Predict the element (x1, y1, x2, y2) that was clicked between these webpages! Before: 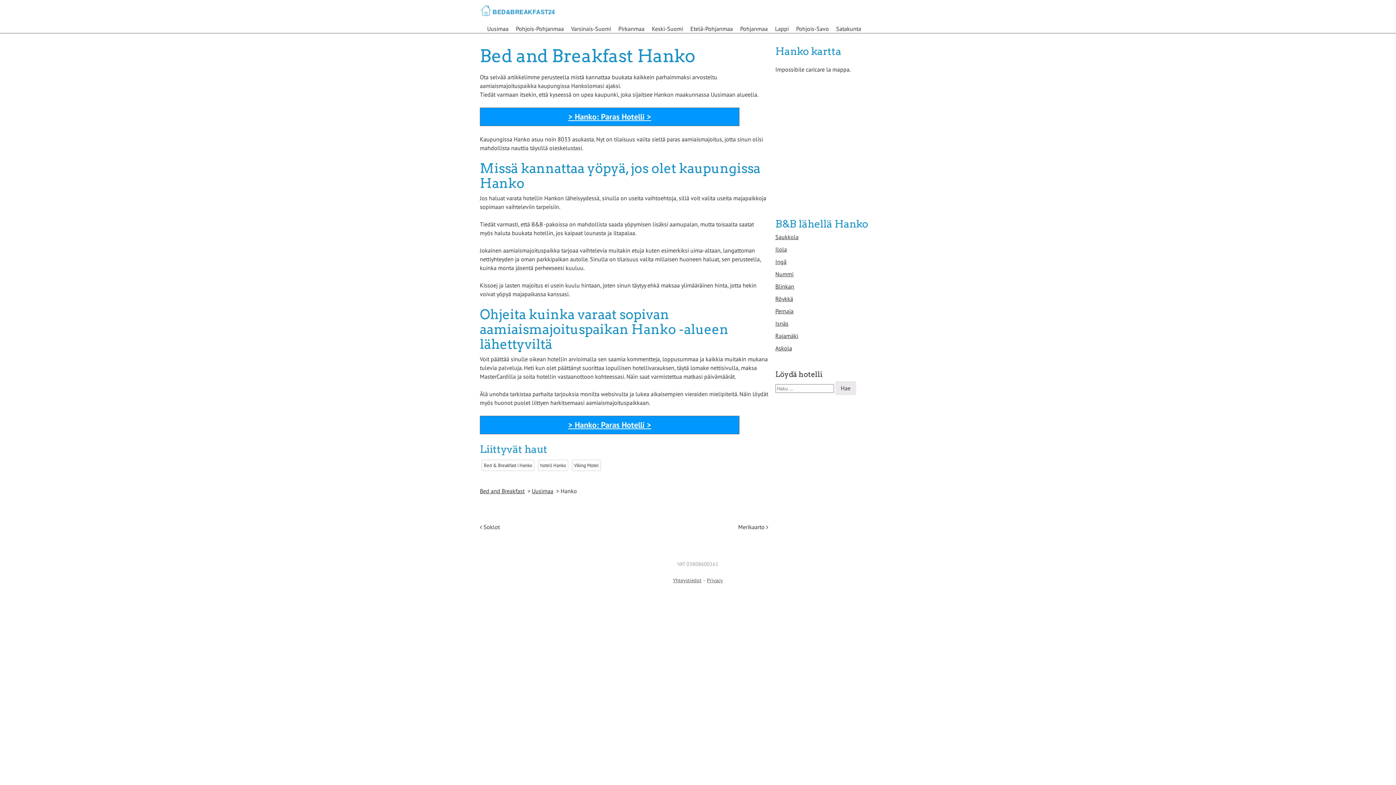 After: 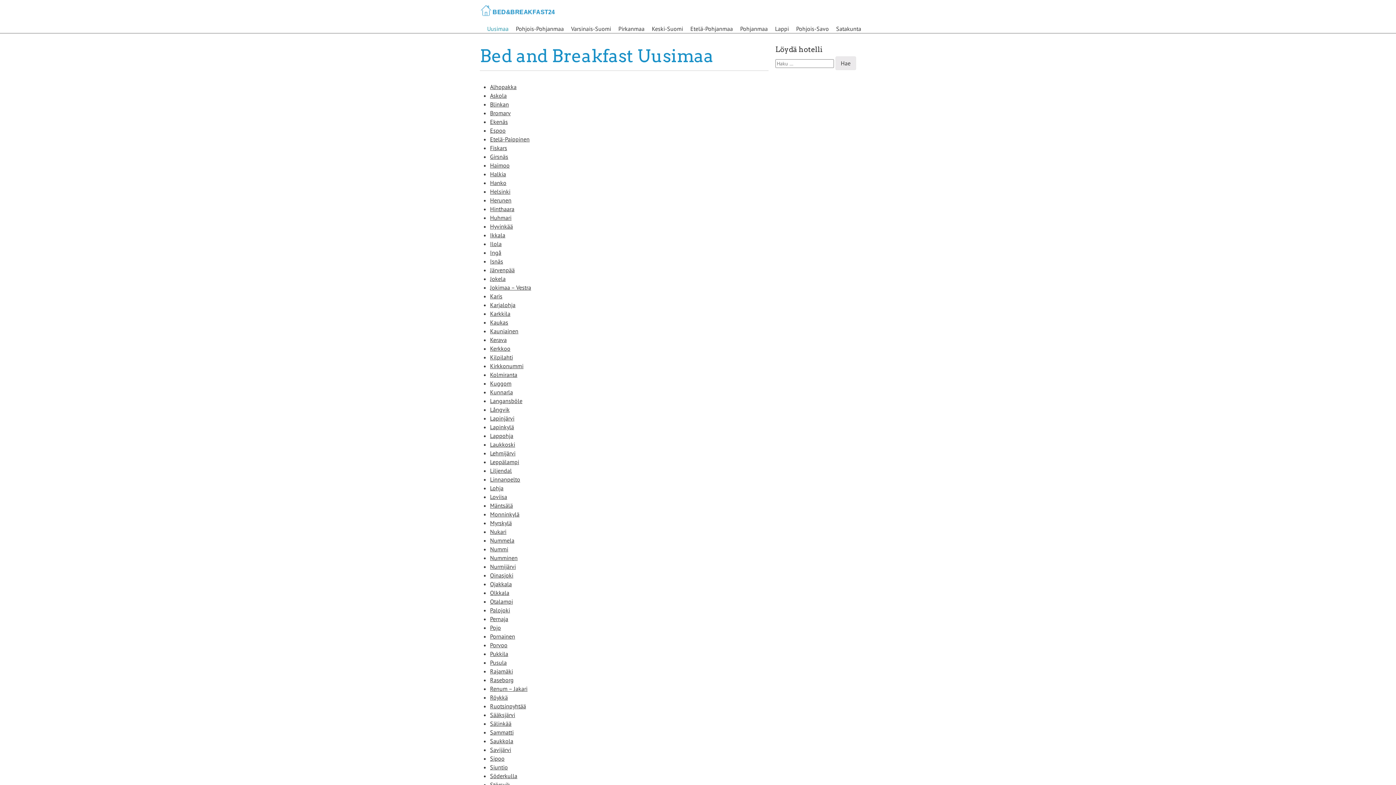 Action: bbox: (487, 24, 508, 33) label: Uusimaa